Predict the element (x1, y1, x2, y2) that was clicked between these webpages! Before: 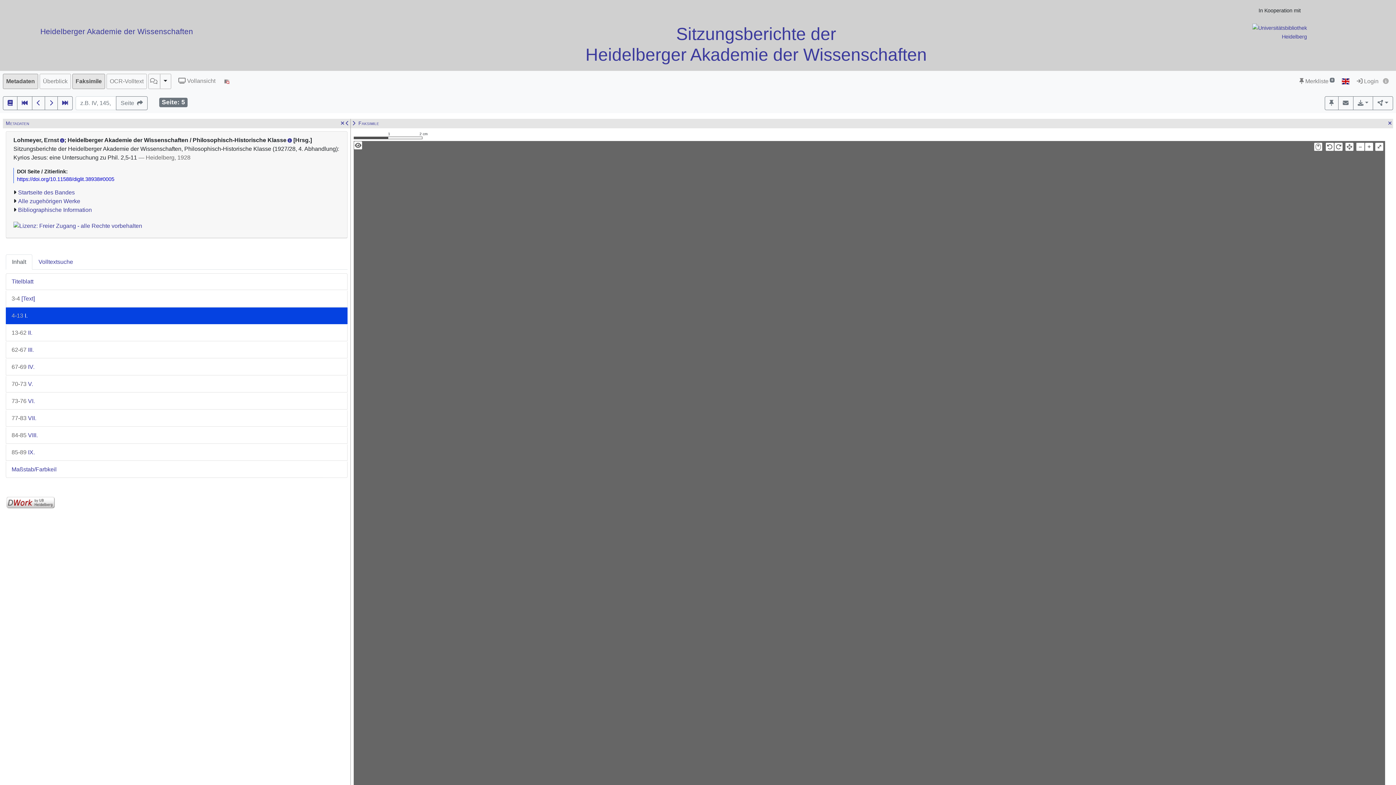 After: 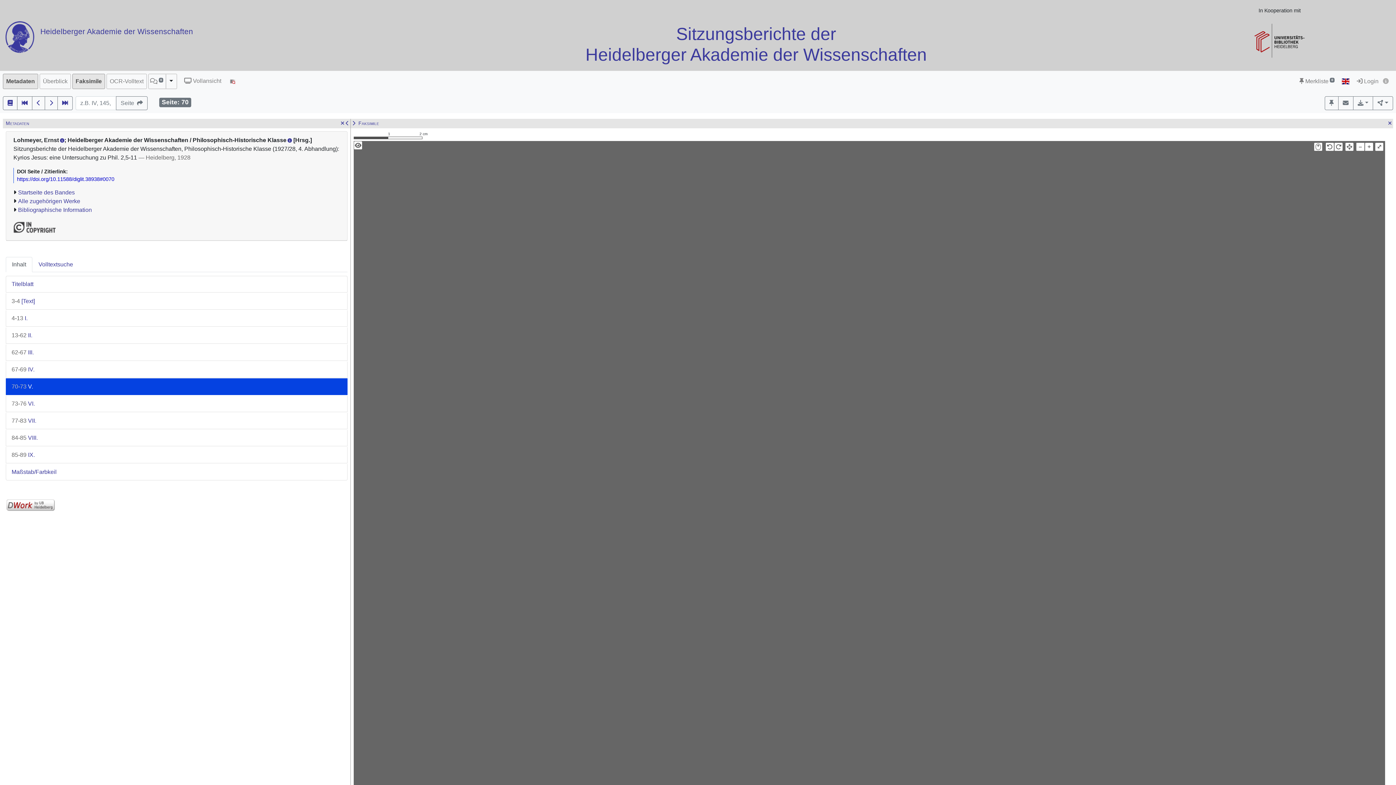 Action: bbox: (6, 376, 347, 392) label: 70-73 V.